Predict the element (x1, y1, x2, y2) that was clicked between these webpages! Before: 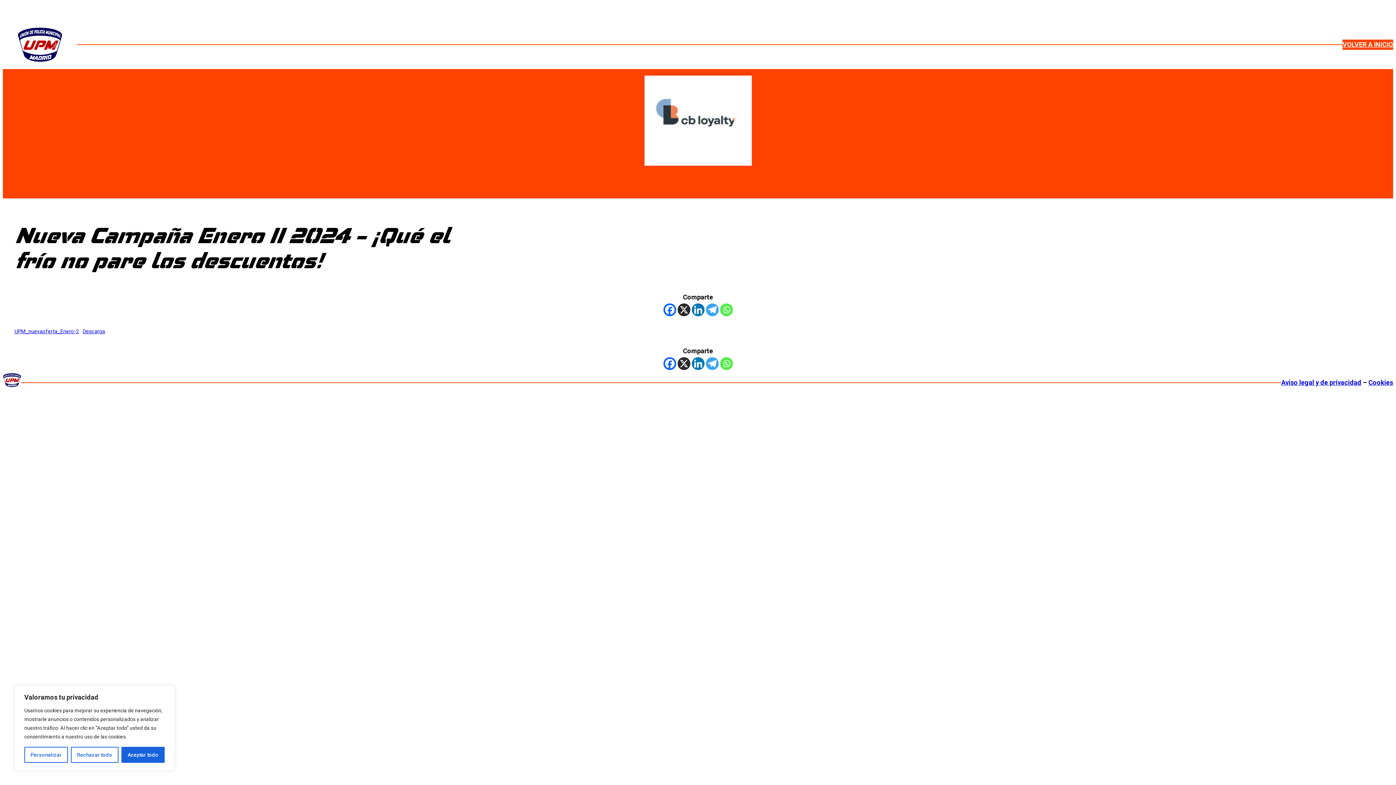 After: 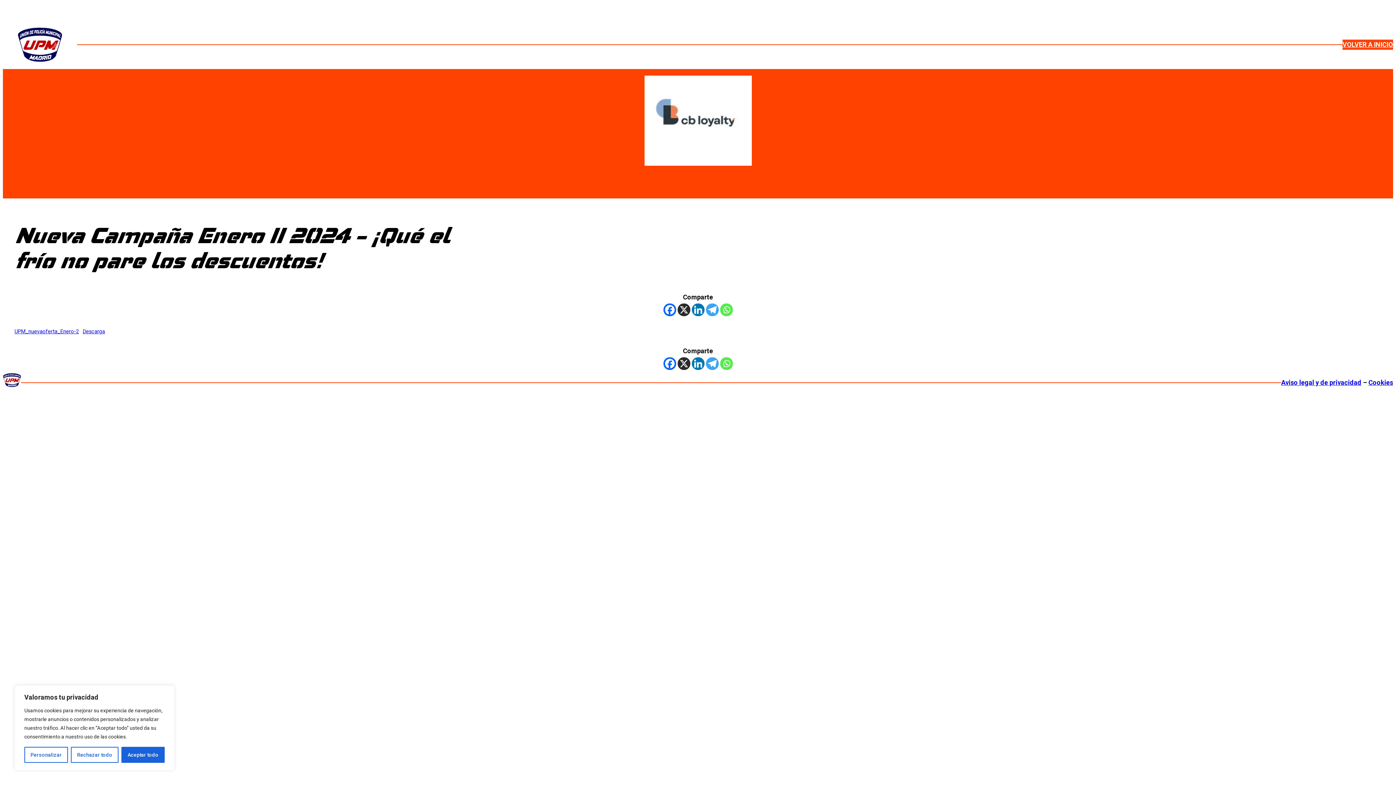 Action: label: Telegram bbox: (706, 357, 718, 370)